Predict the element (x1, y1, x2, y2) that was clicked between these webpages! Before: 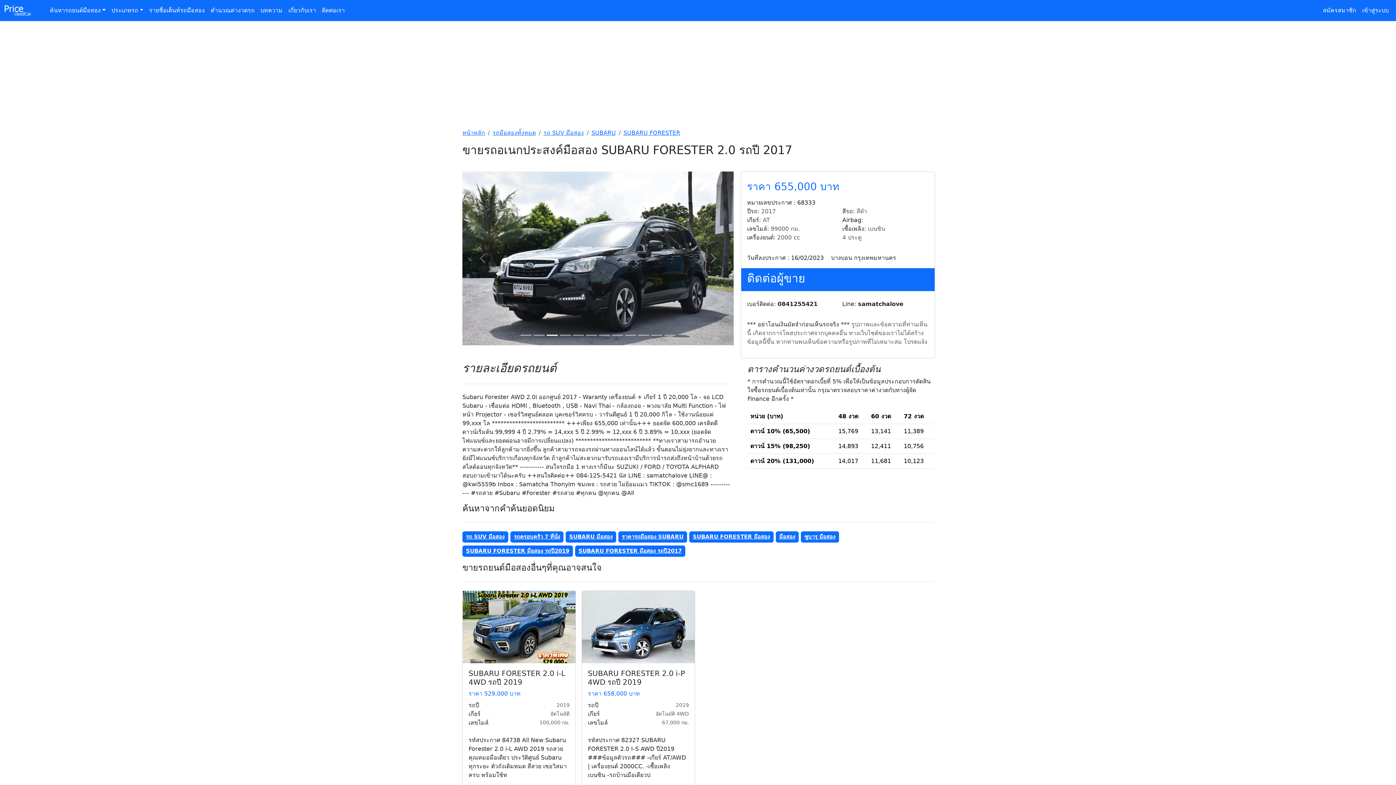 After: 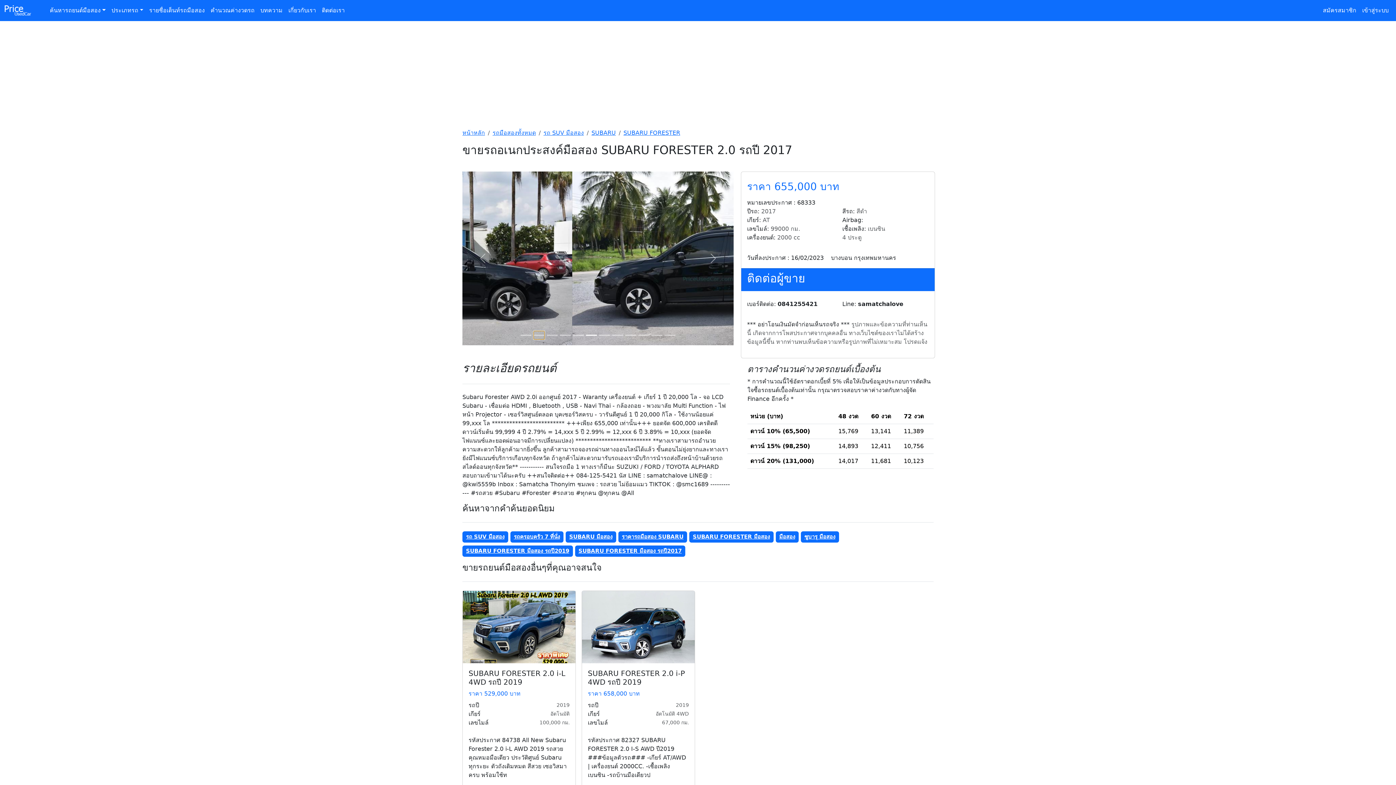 Action: bbox: (533, 331, 544, 339) label: Slide 1